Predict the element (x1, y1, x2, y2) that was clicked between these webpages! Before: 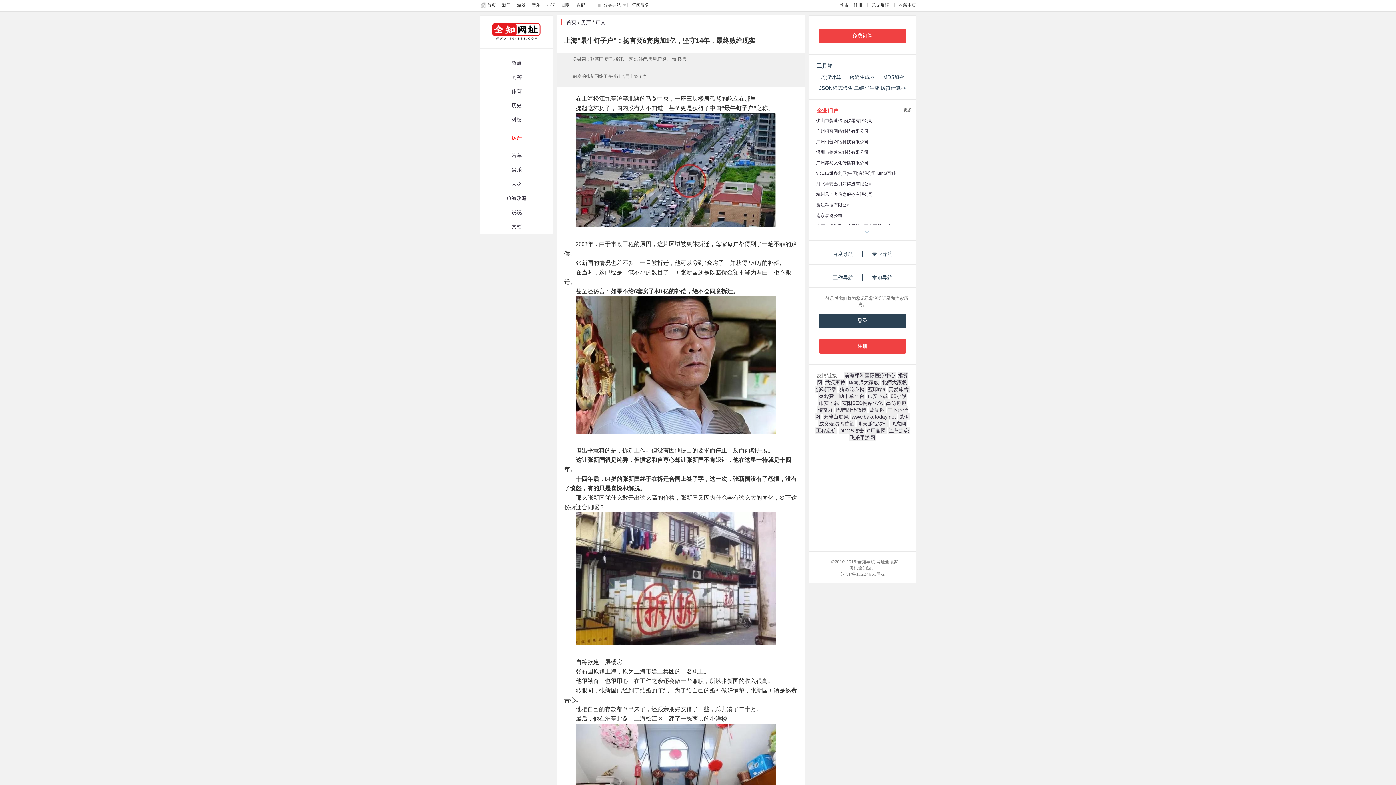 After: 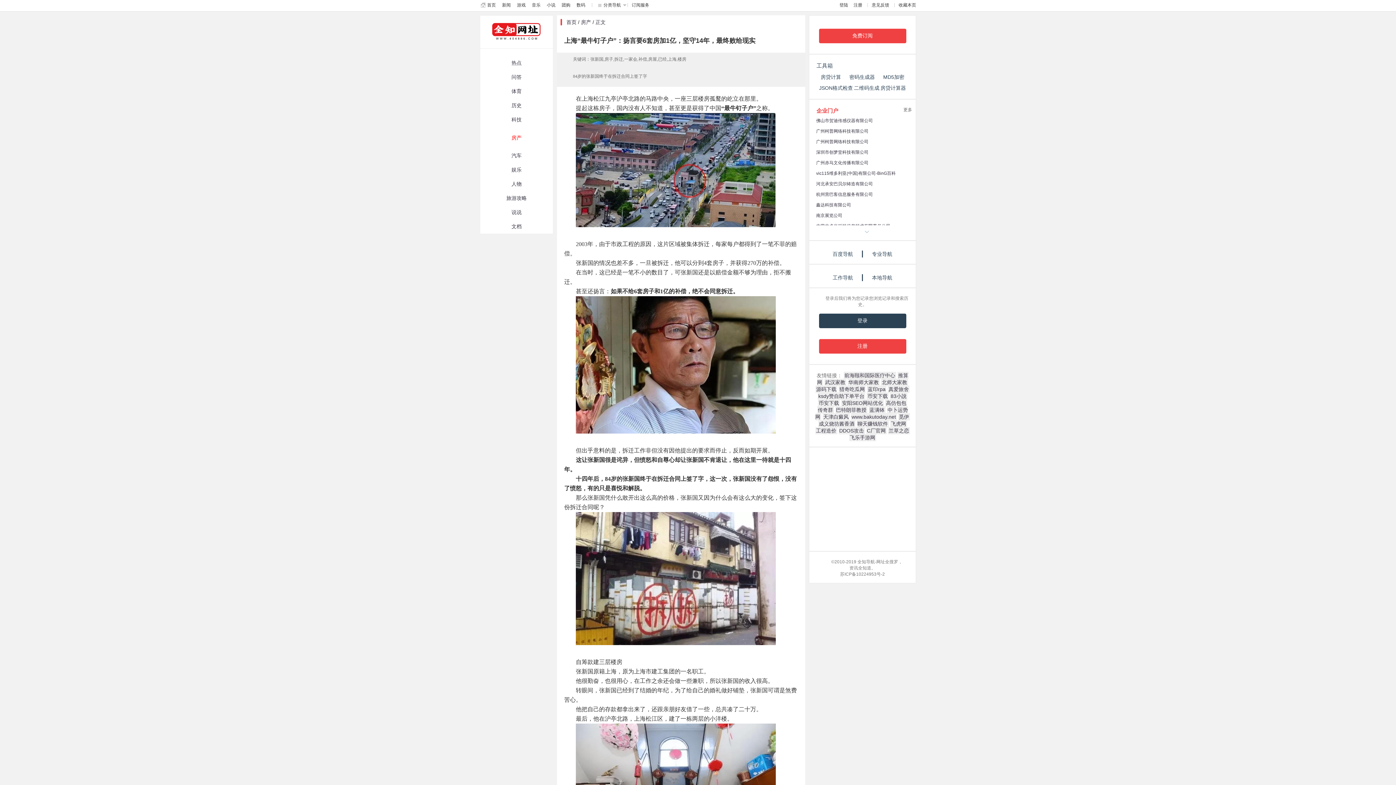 Action: bbox: (566, 19, 576, 25) label: 首页